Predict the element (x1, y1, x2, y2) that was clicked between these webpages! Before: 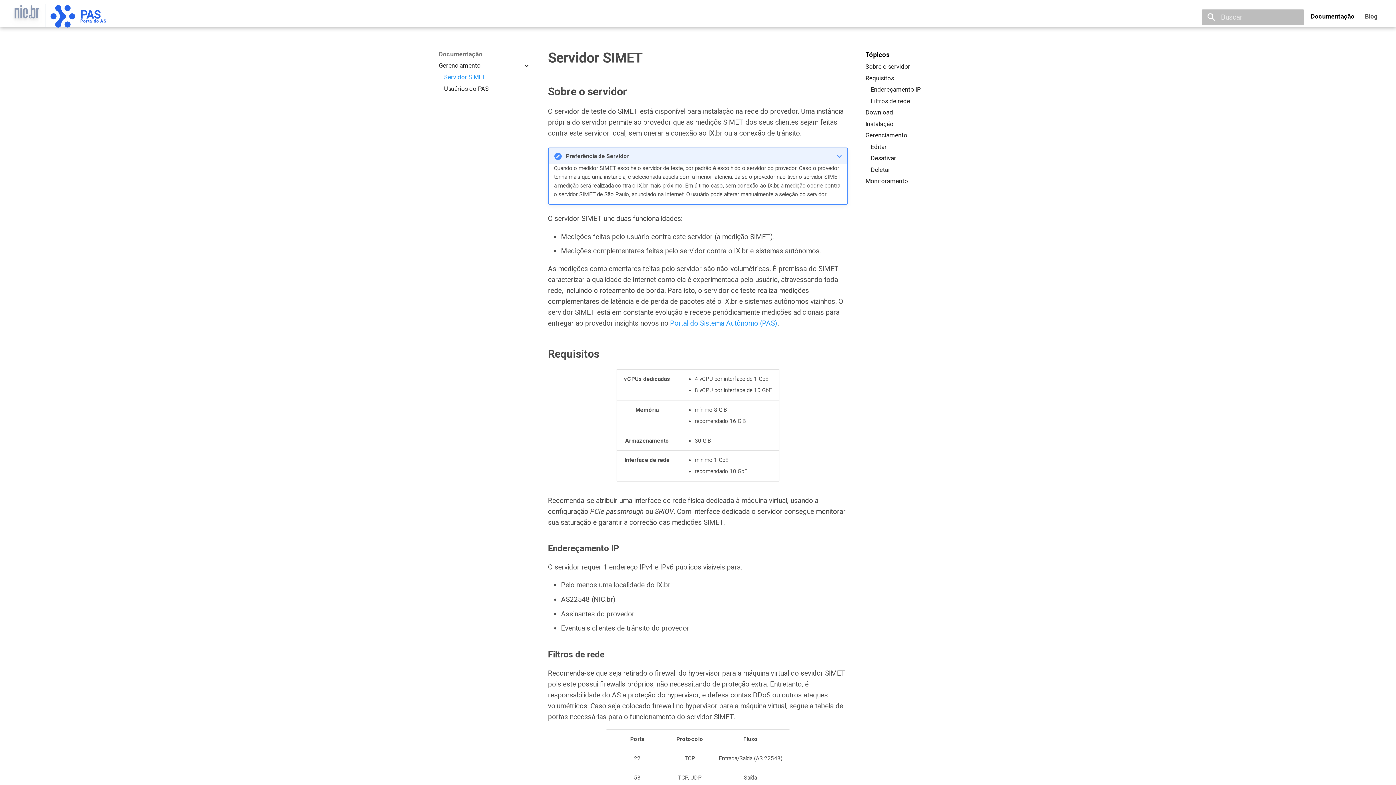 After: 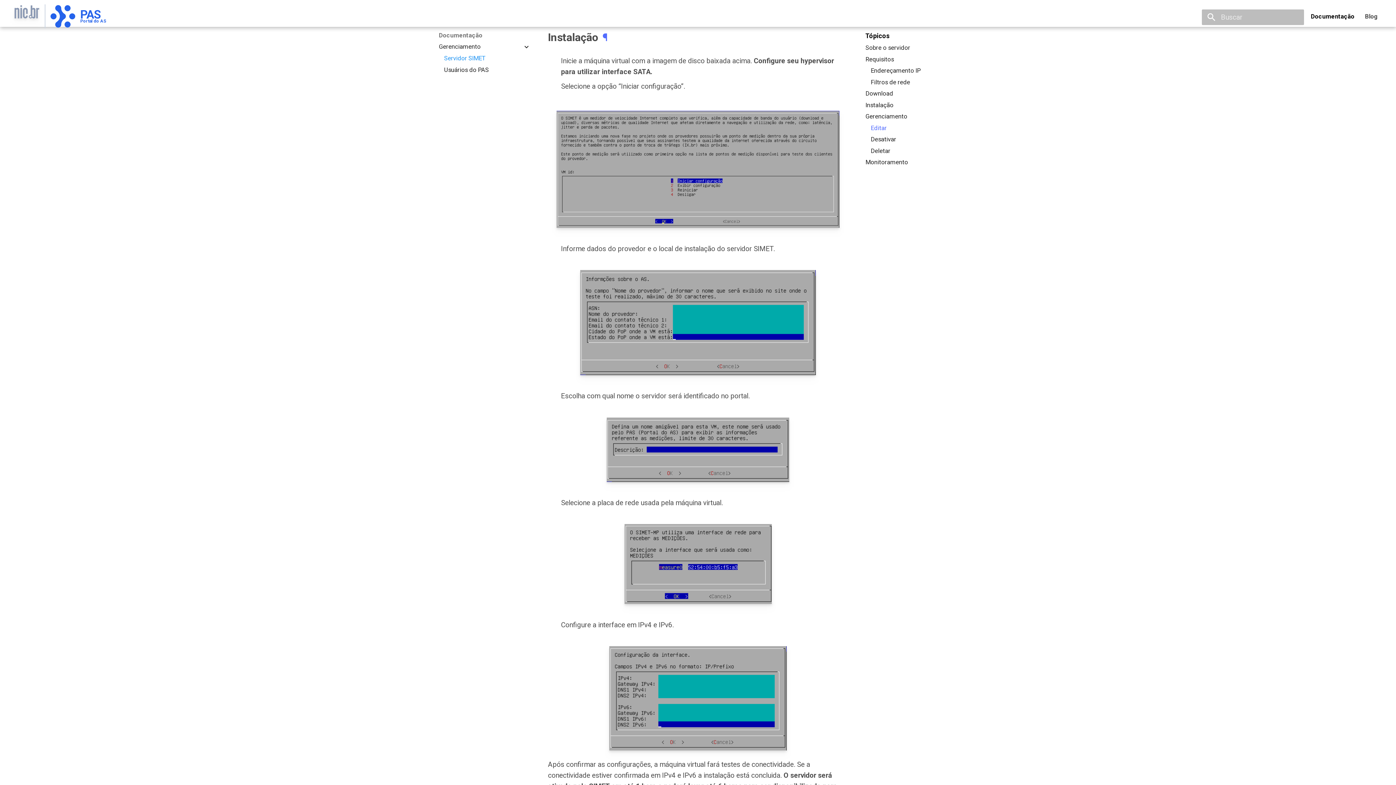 Action: label: Instalação bbox: (865, 120, 957, 127)